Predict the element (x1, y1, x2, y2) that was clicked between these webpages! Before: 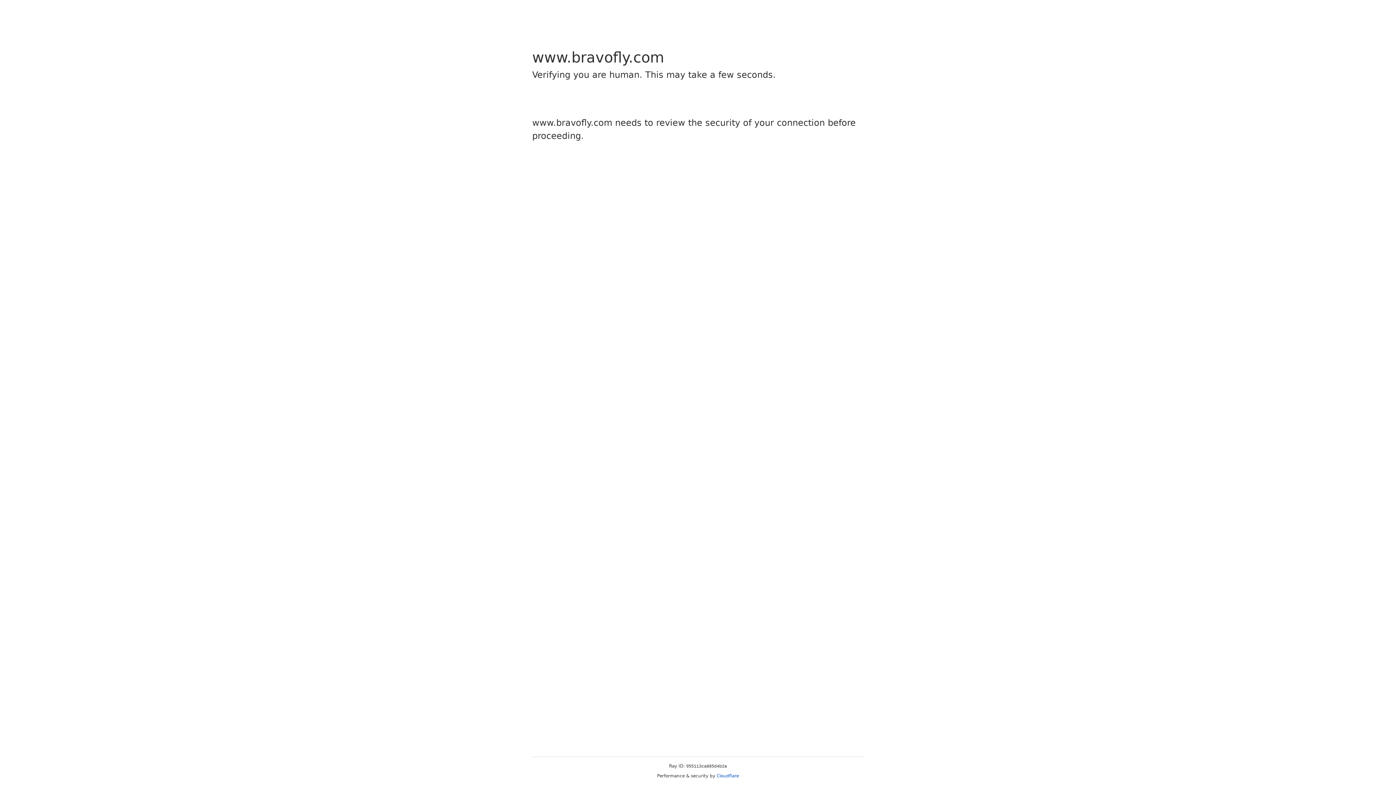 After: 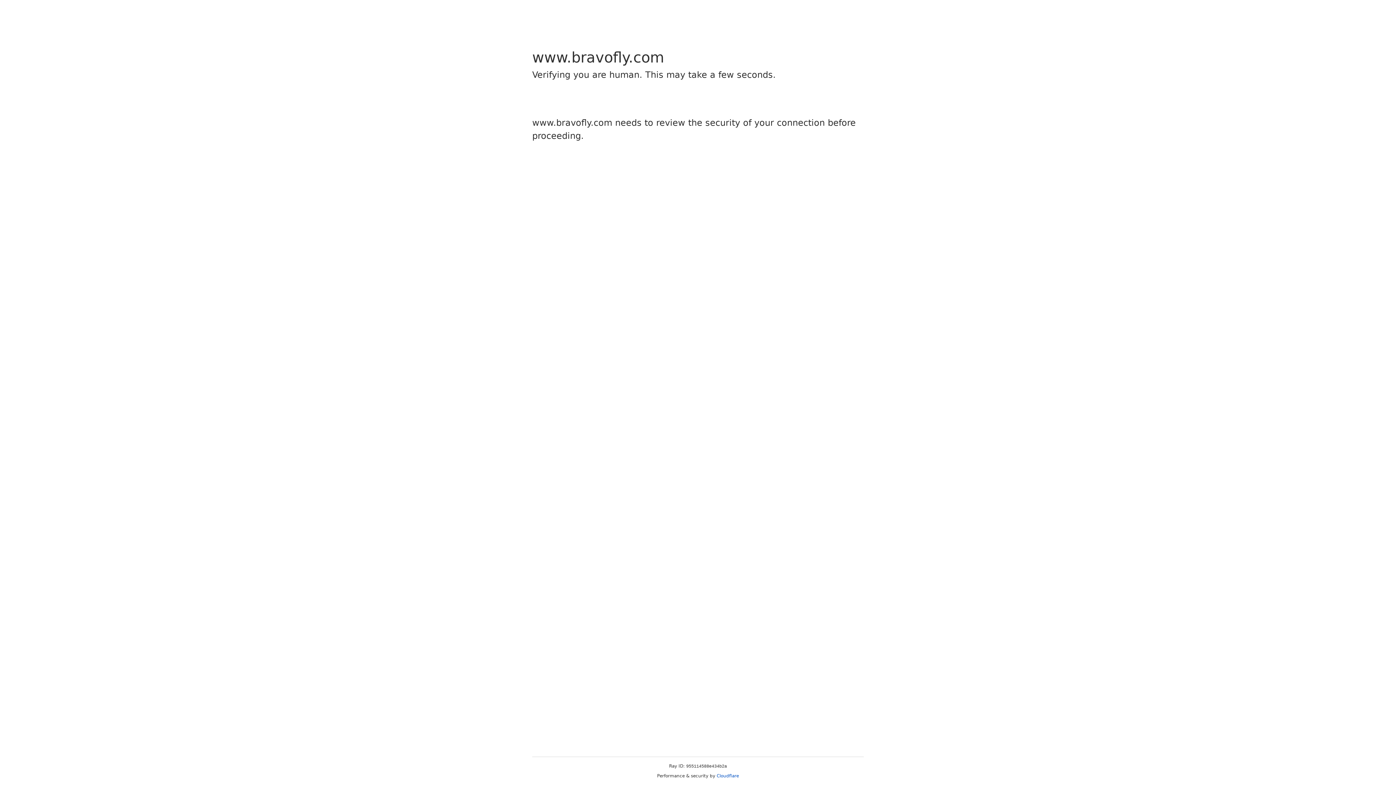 Action: bbox: (716, 773, 739, 778) label: Cloudflare